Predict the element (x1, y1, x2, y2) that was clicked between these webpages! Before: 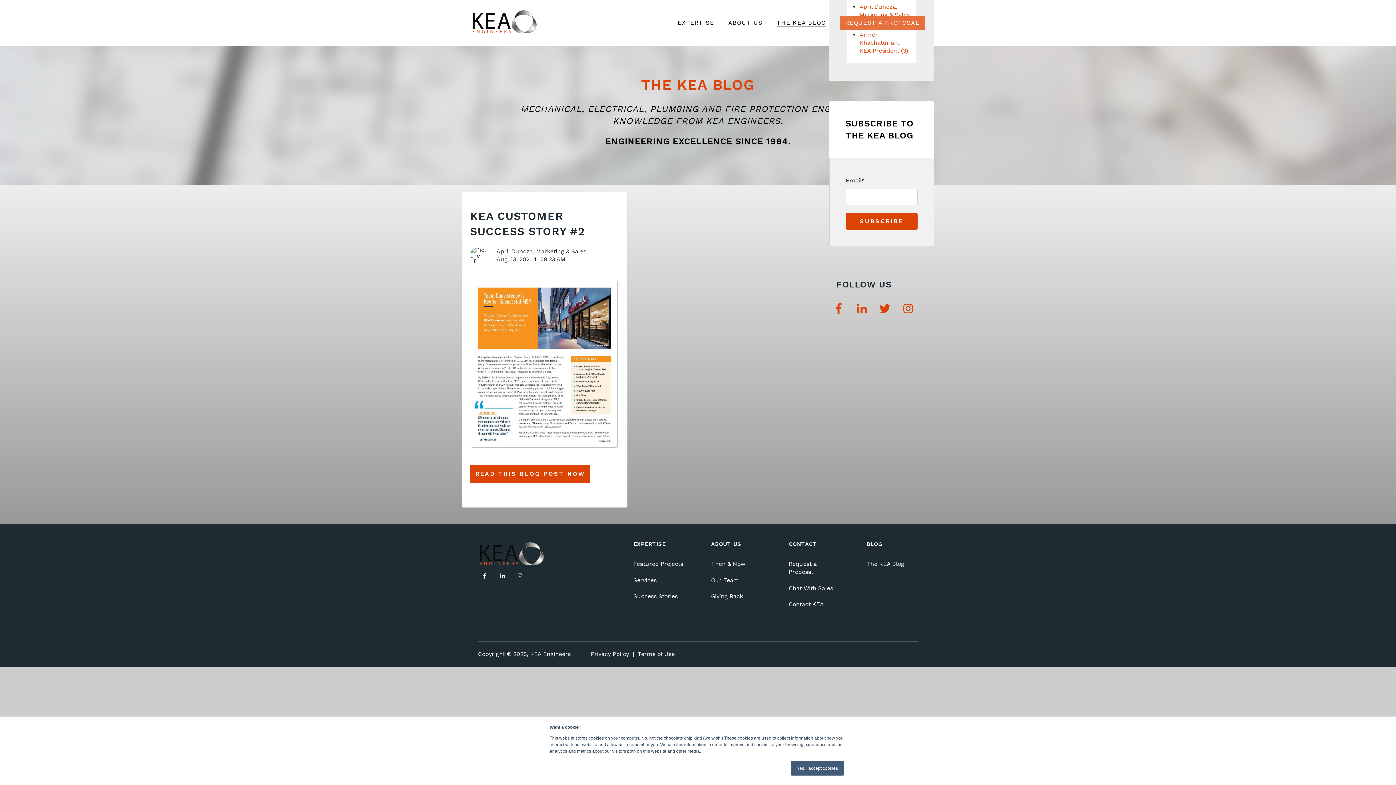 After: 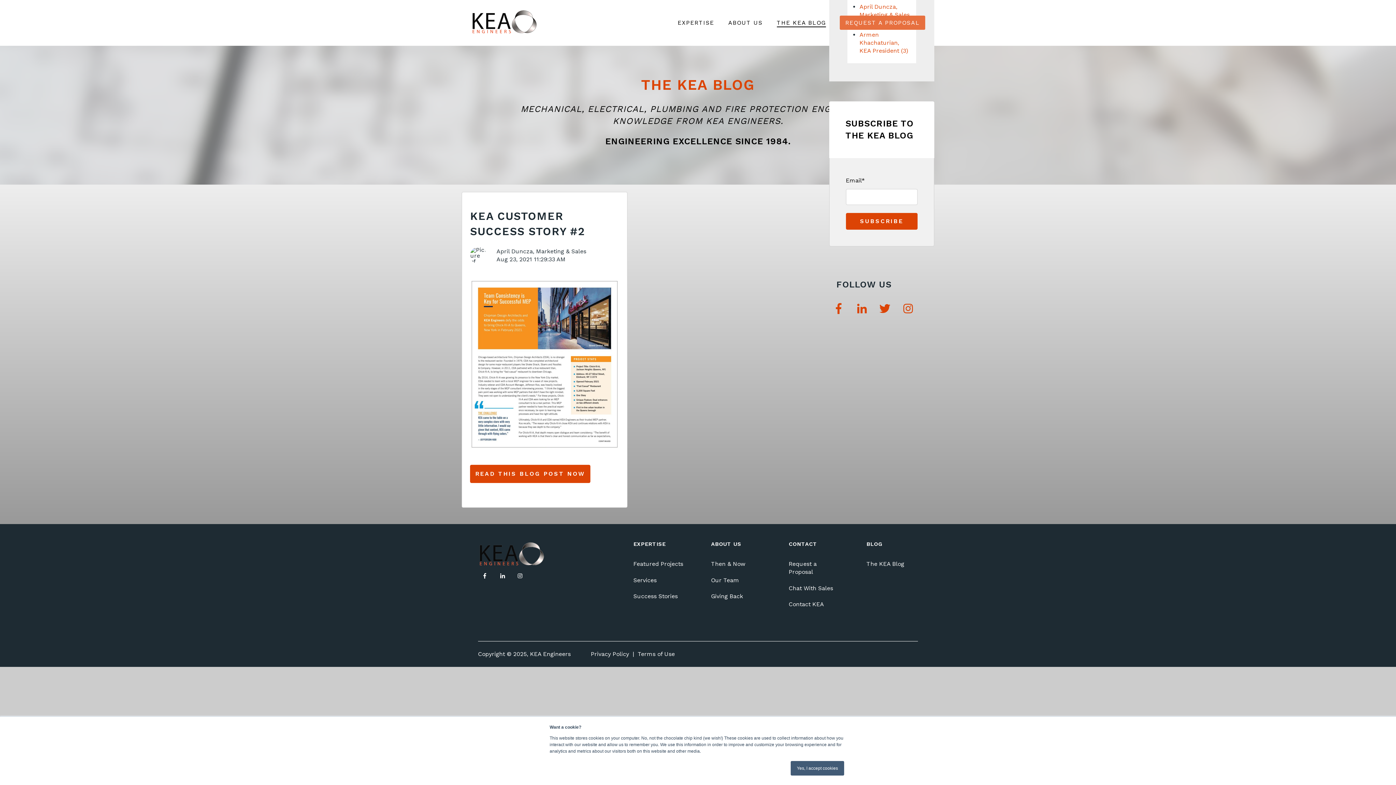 Action: bbox: (495, 569, 513, 584)